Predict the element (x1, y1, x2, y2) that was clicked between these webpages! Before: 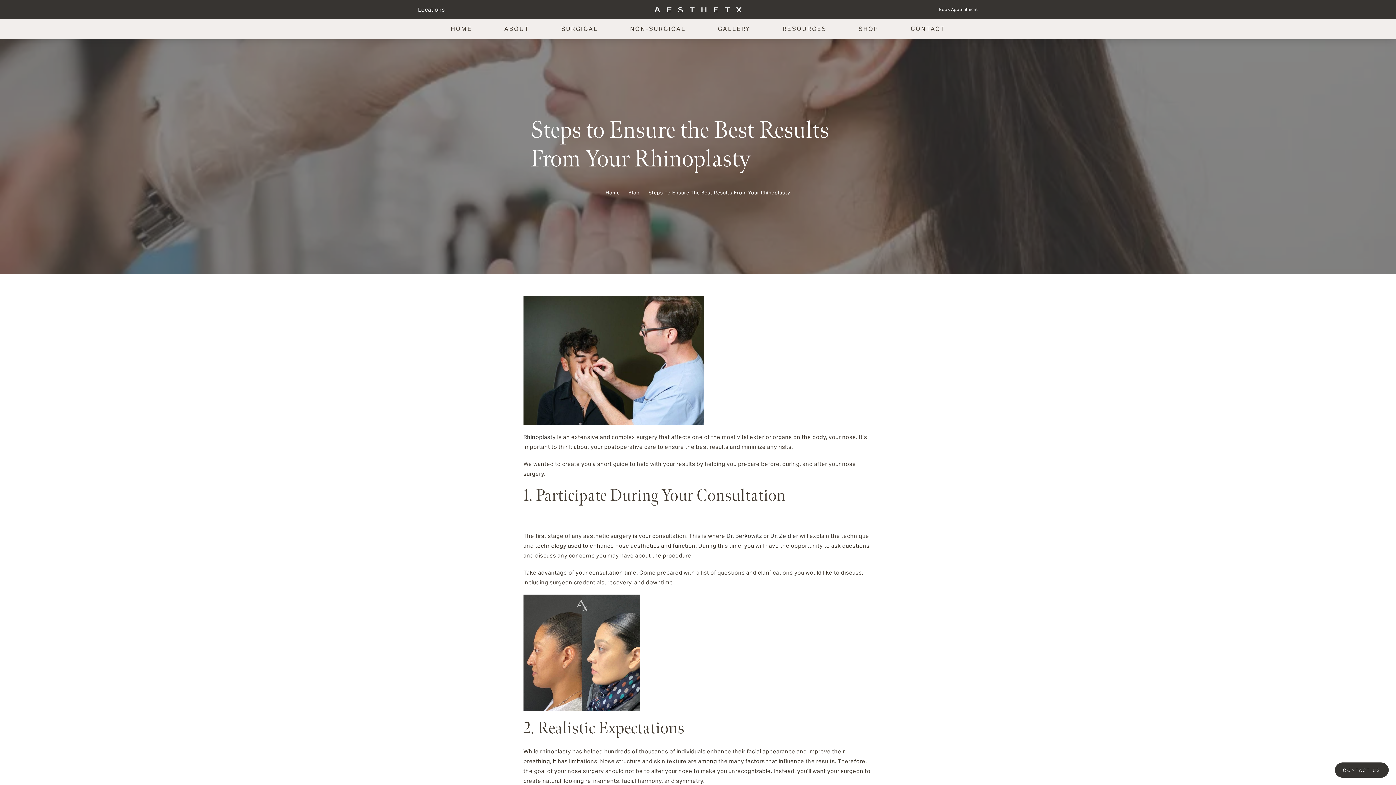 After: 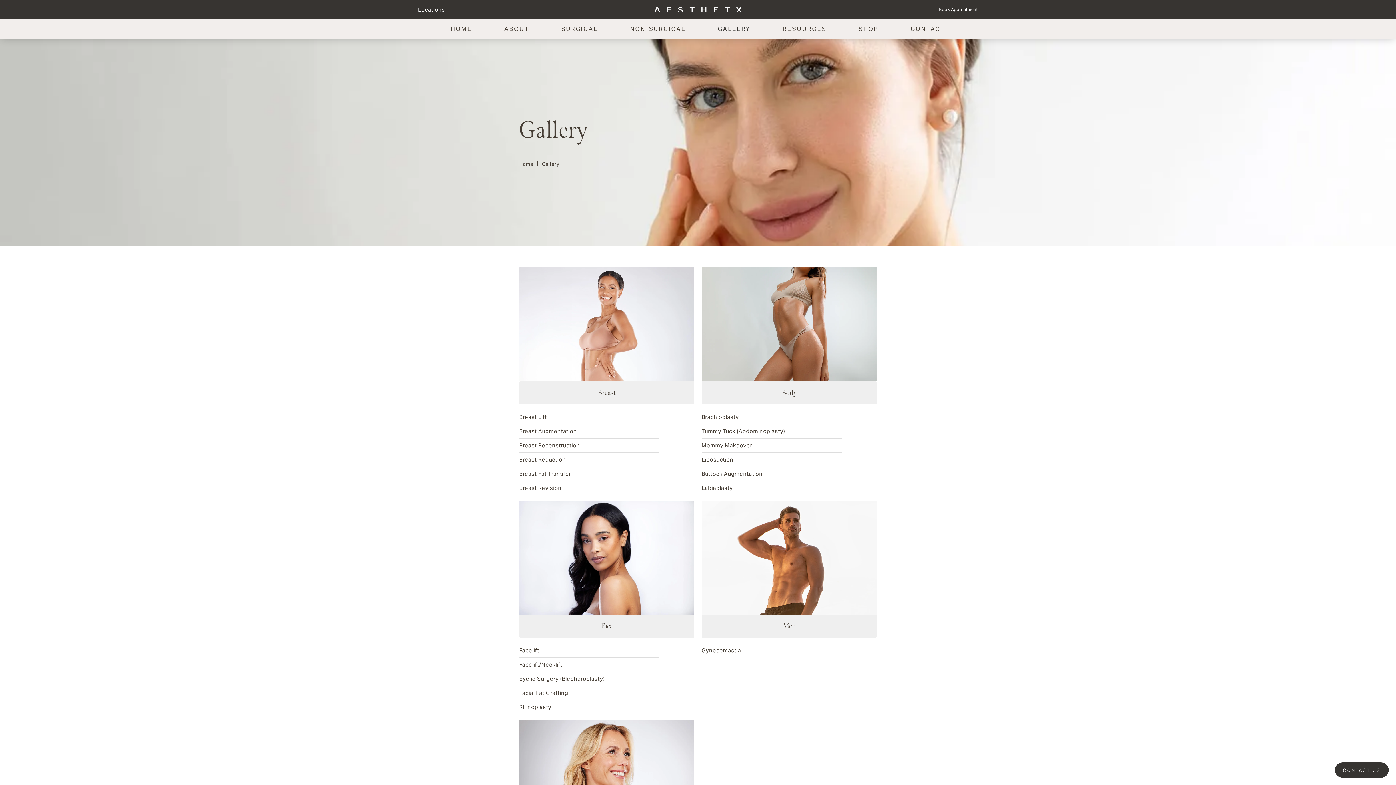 Action: label: GALLERY bbox: (718, 19, 750, 39)